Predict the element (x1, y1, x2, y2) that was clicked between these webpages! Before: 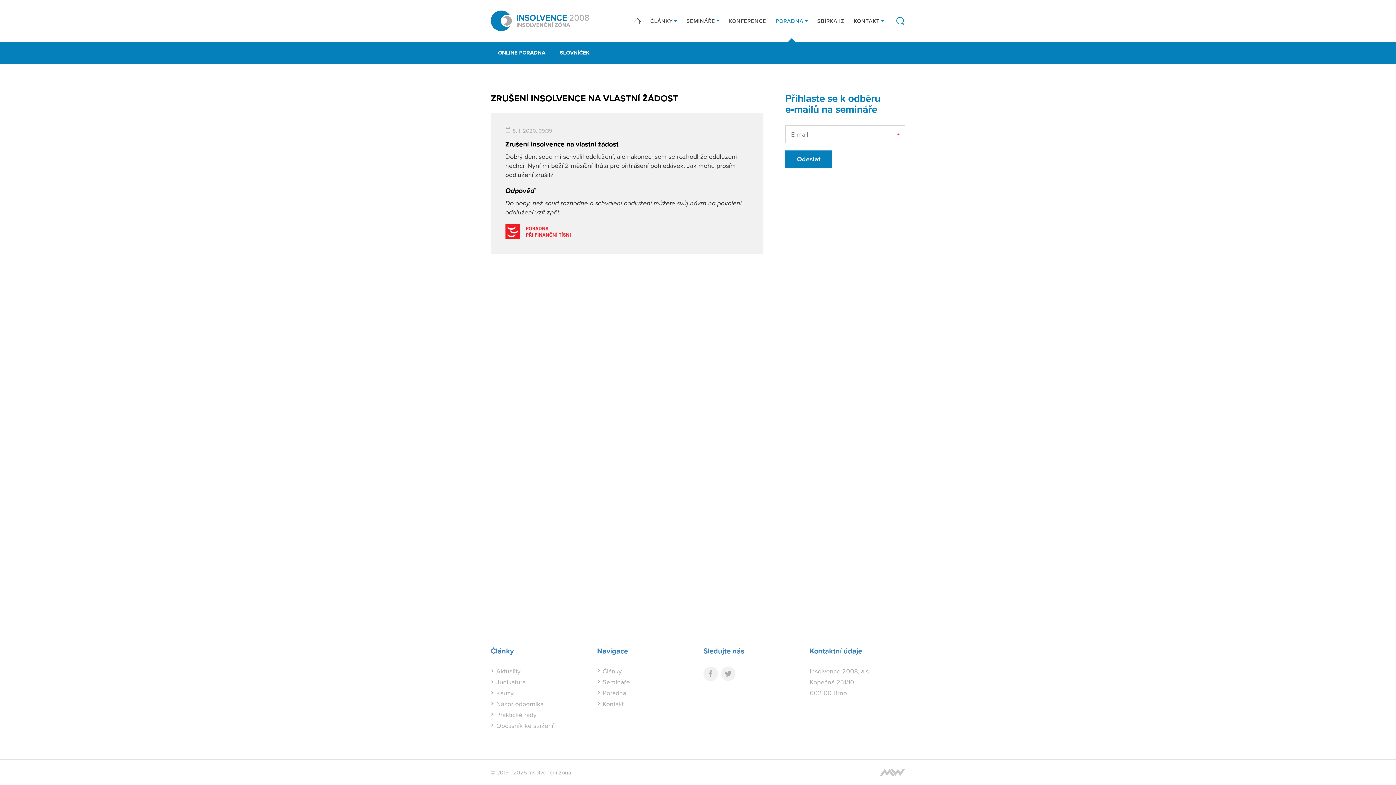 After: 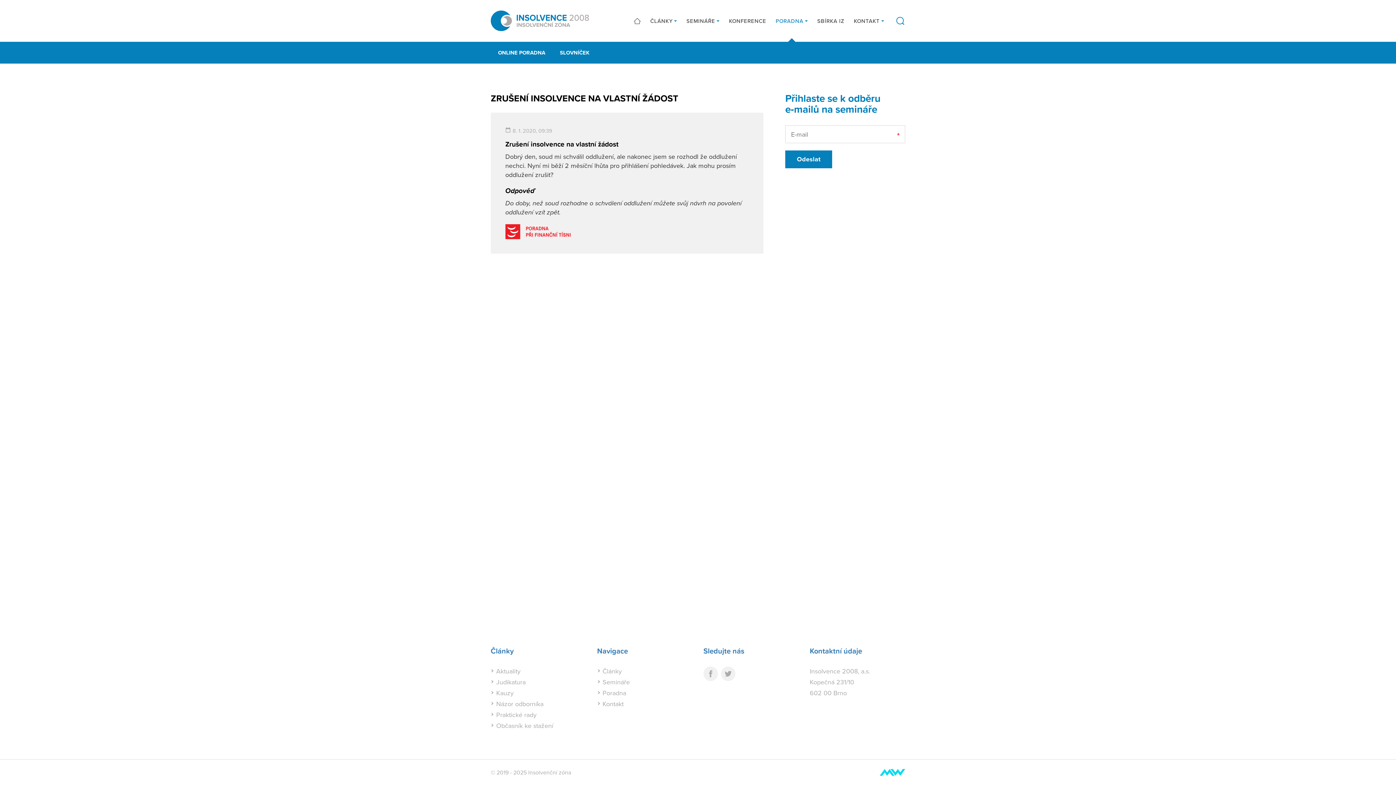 Action: label: Webové stránky Brno bbox: (880, 767, 905, 778)